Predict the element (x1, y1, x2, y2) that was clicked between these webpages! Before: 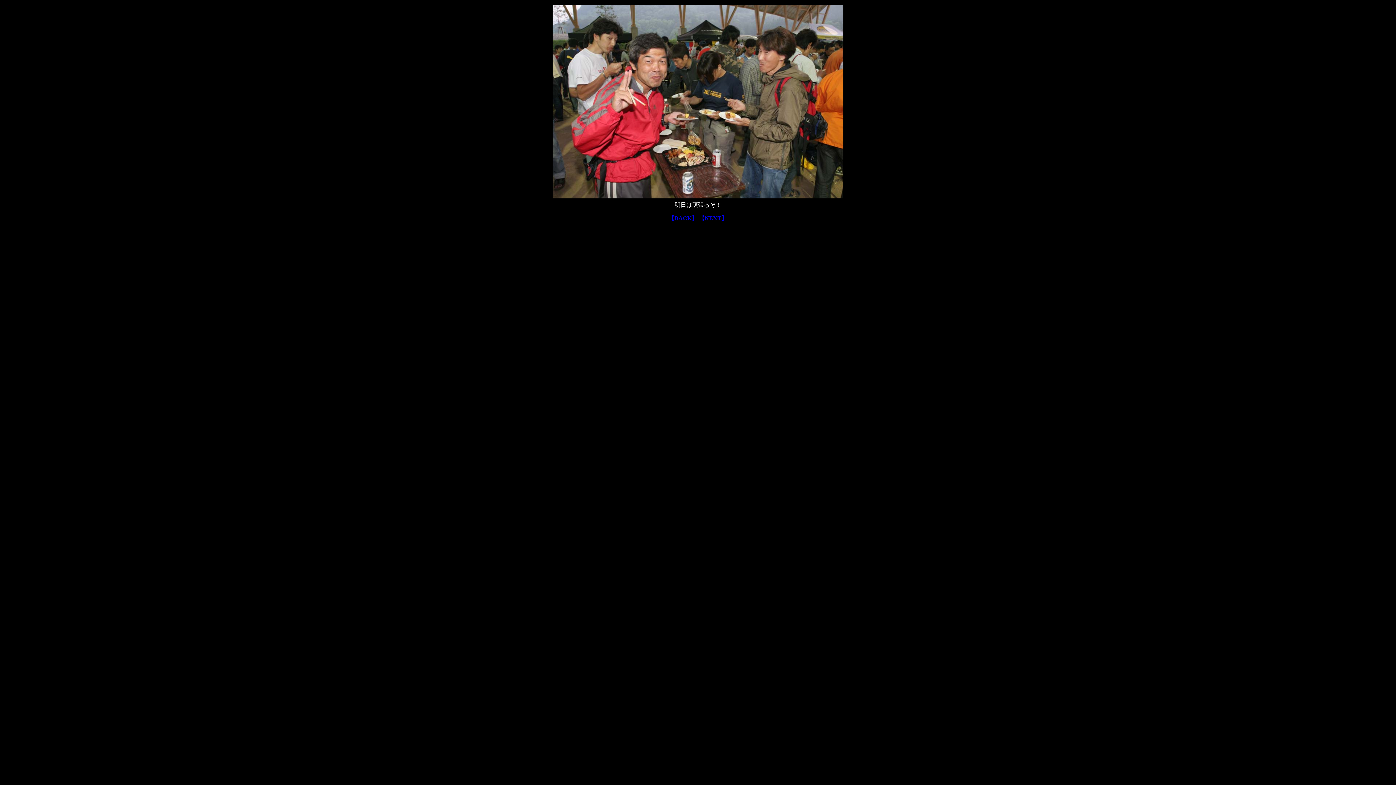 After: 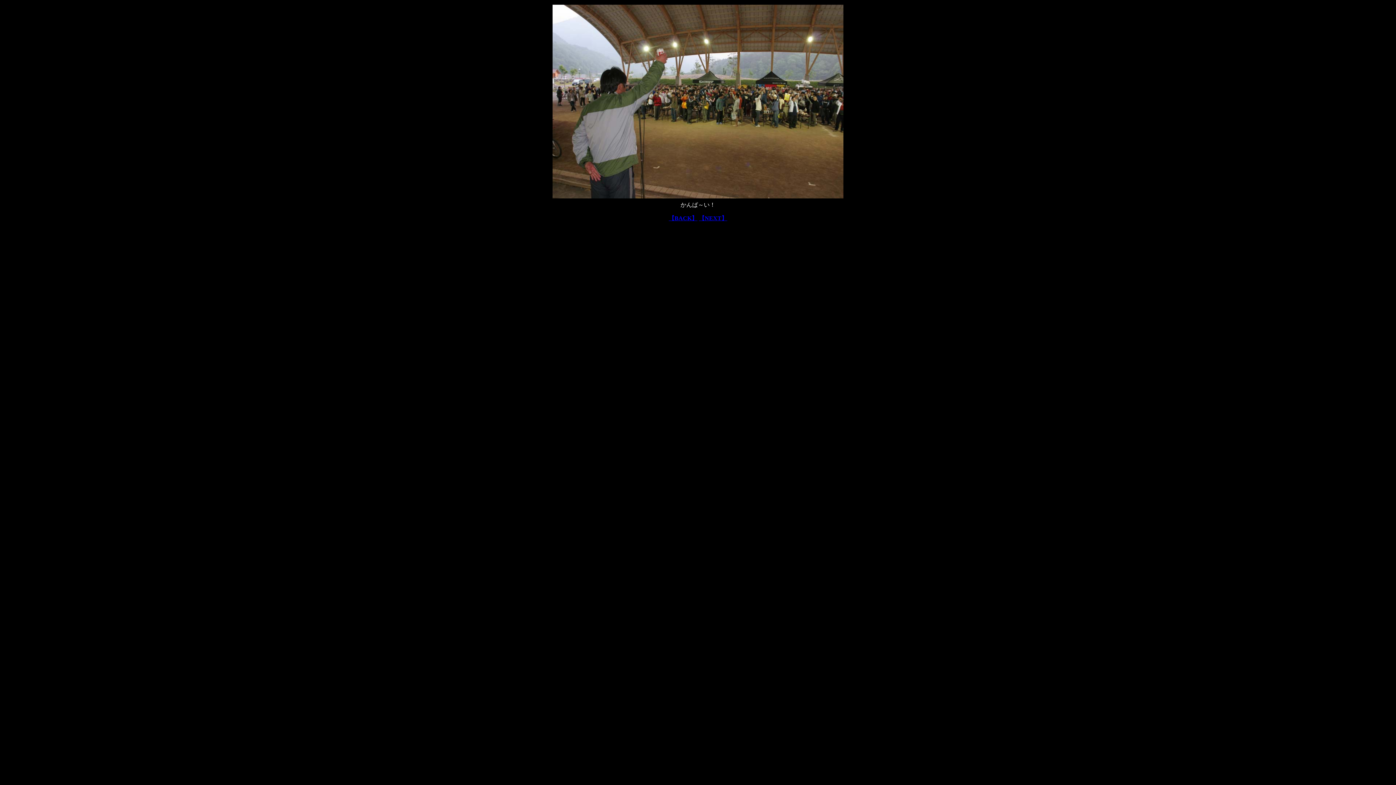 Action: label: 【BACK】 bbox: (668, 215, 697, 221)